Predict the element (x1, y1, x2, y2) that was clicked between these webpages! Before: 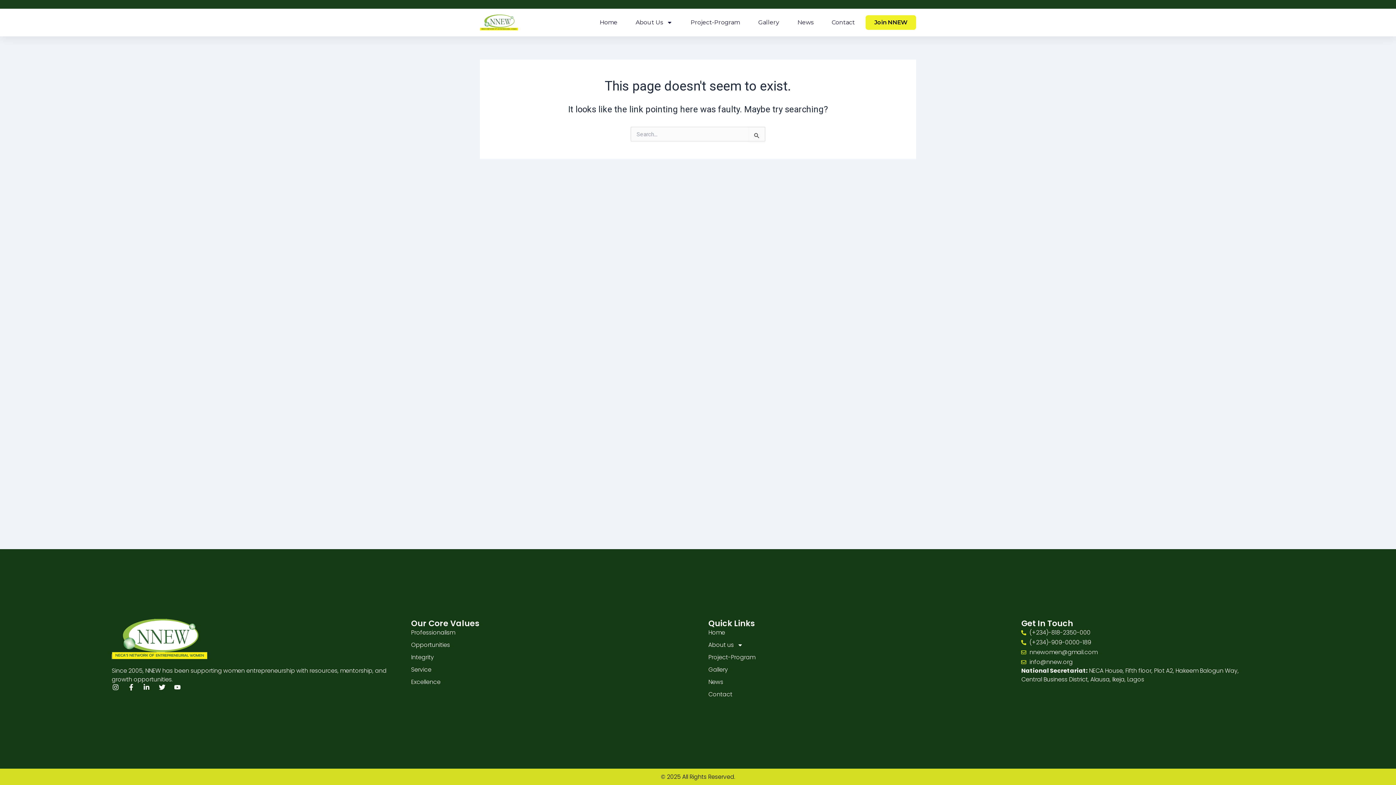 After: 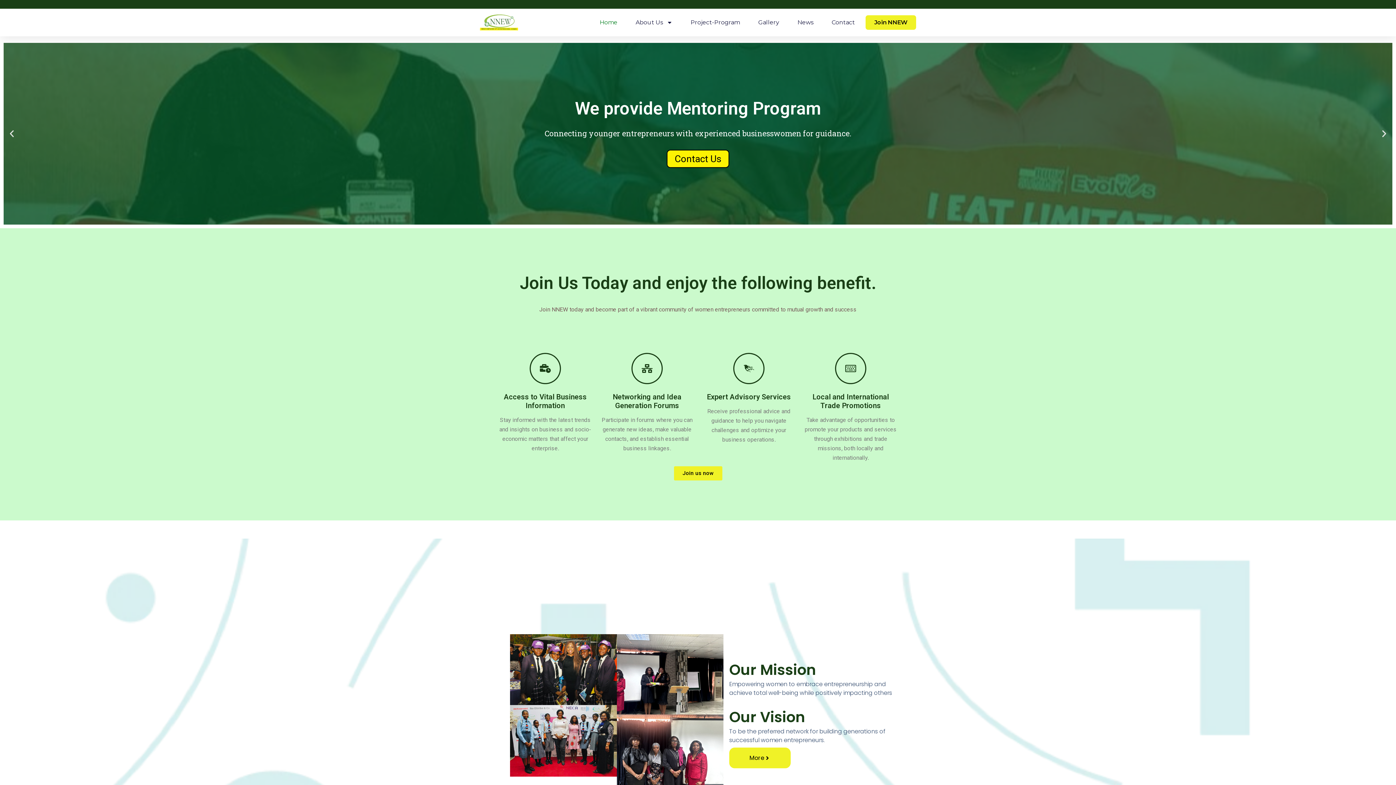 Action: bbox: (480, 14, 589, 30)